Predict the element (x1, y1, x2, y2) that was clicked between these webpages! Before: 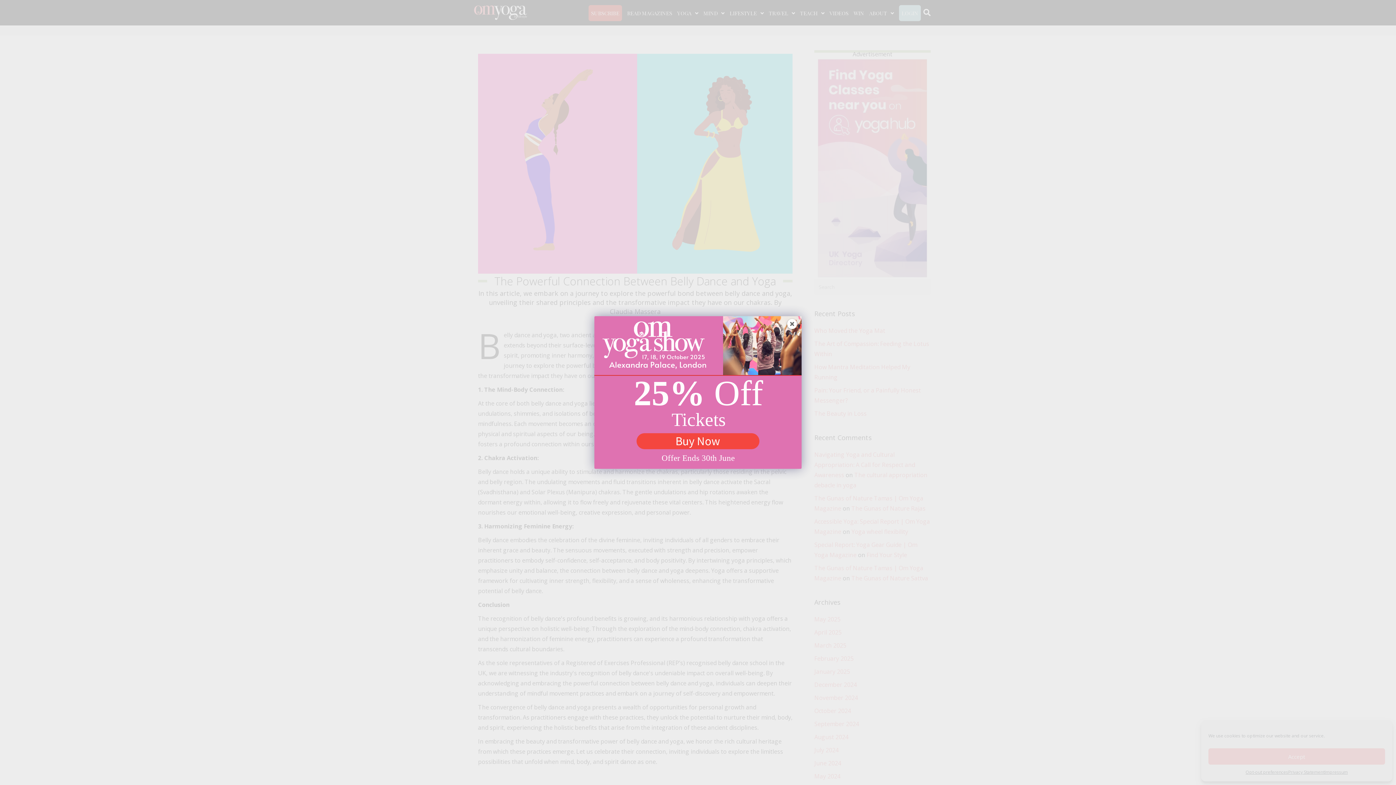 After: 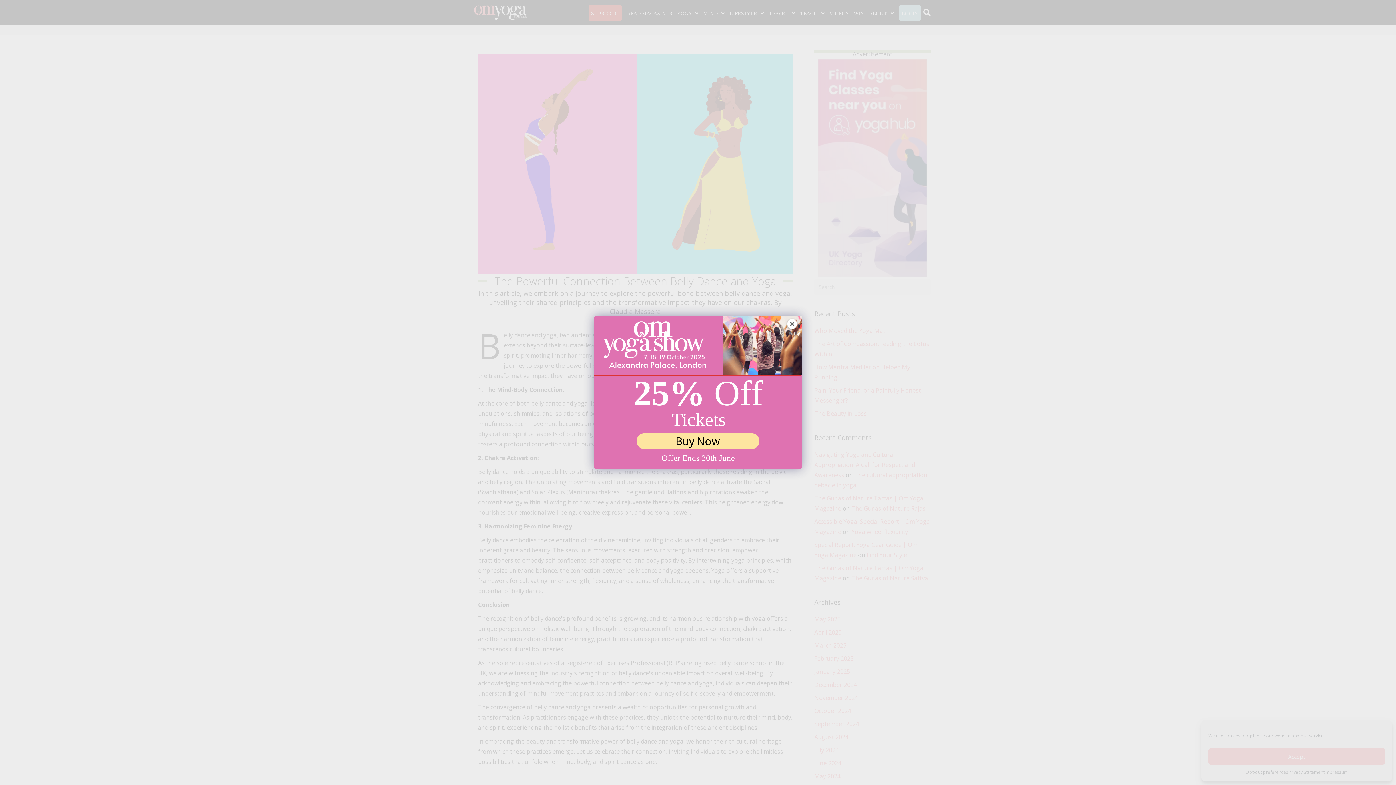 Action: bbox: (636, 433, 759, 449) label: Buy Now